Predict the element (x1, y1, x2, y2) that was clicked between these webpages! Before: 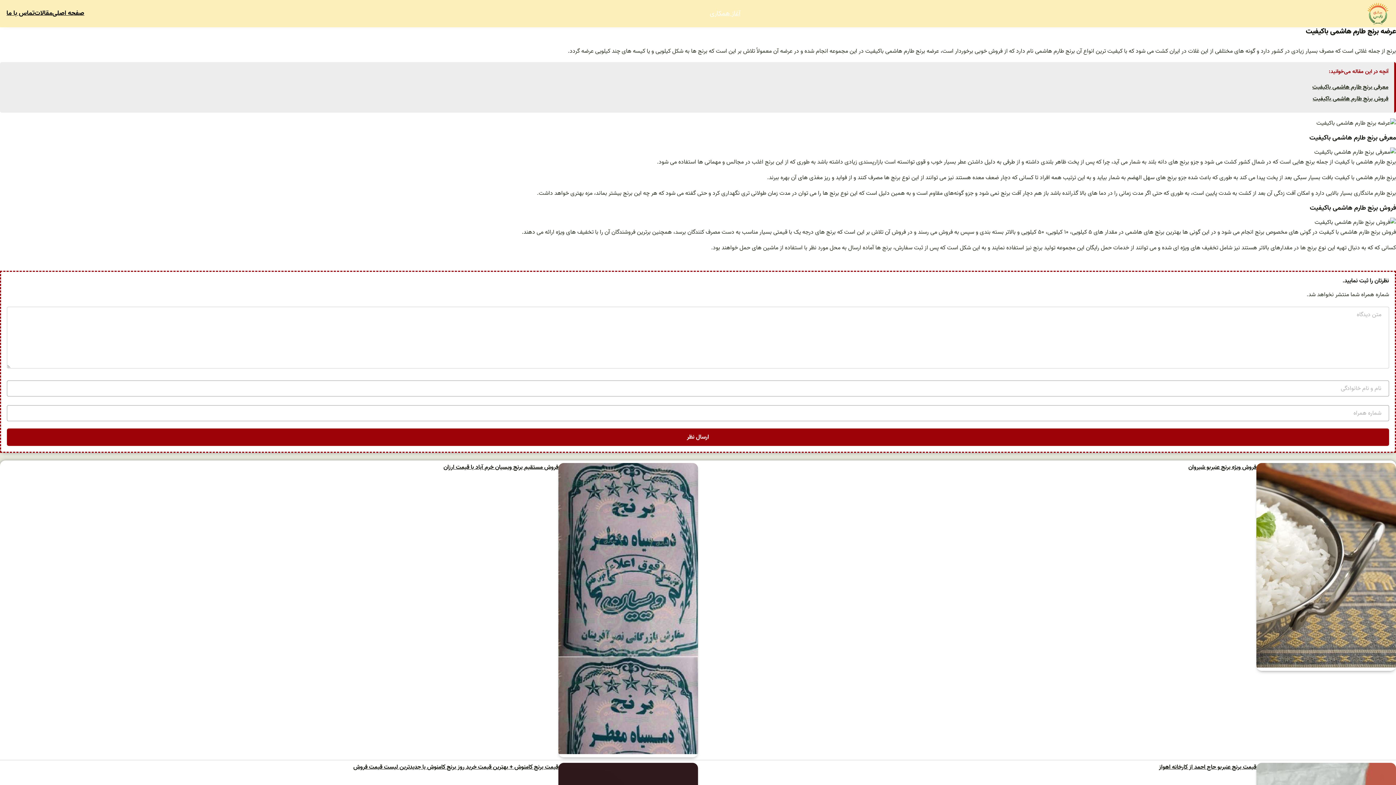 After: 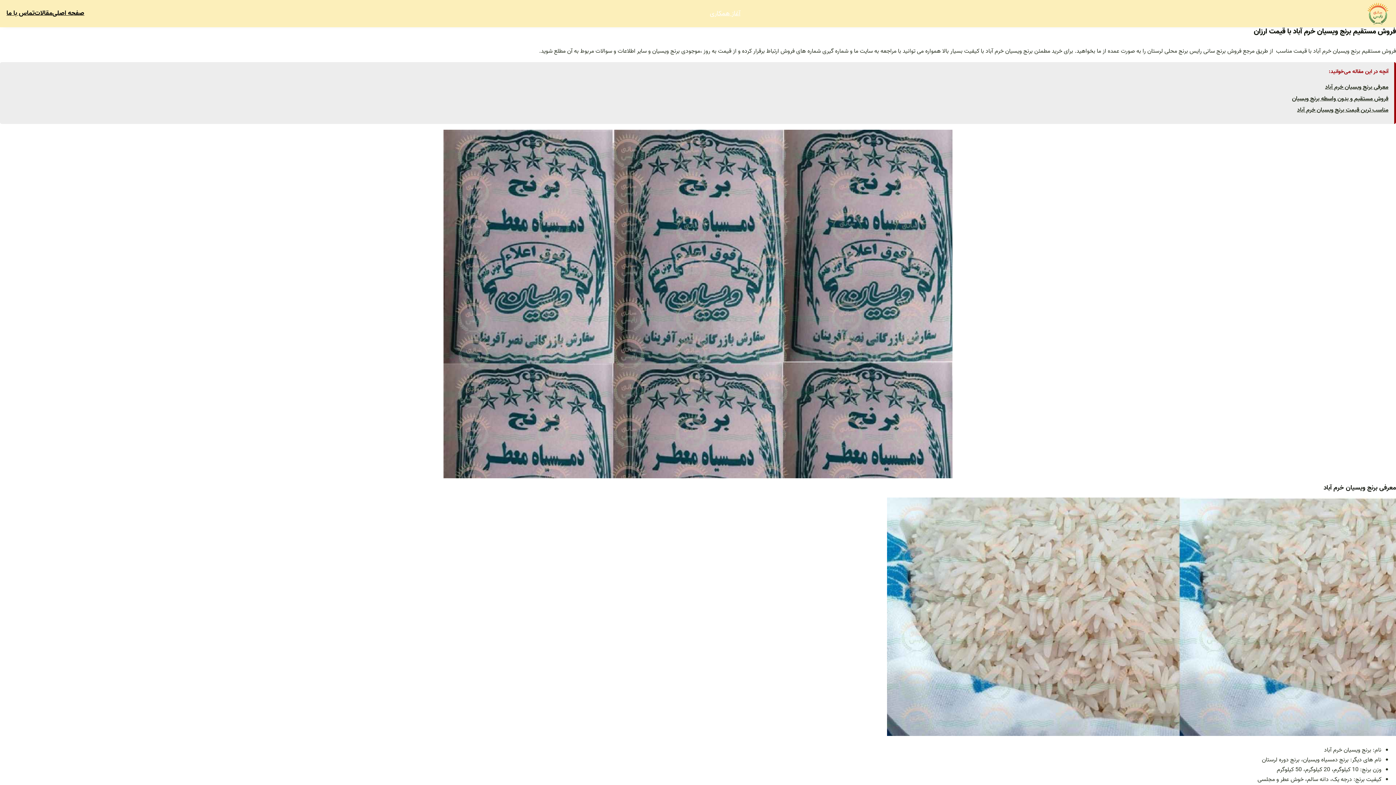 Action: bbox: (558, 463, 698, 757)